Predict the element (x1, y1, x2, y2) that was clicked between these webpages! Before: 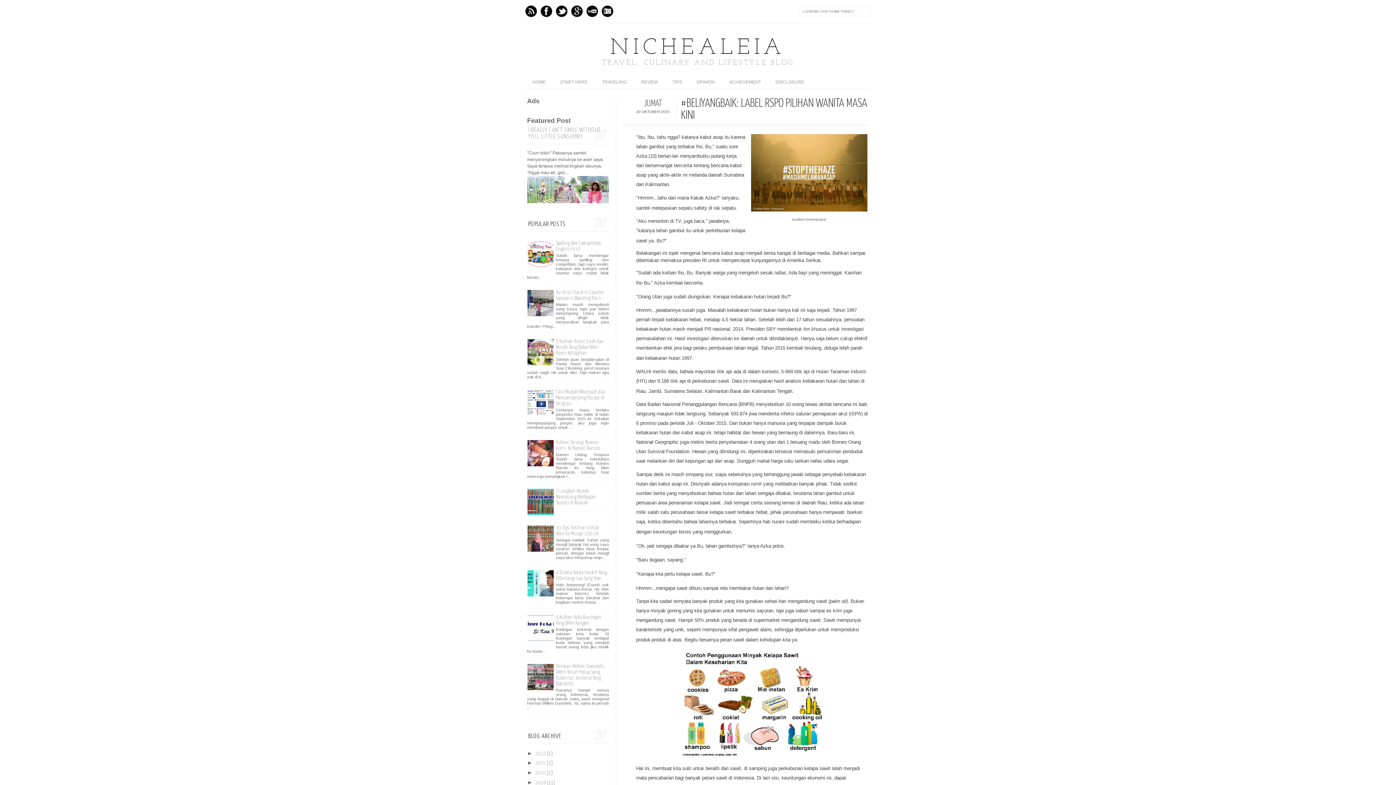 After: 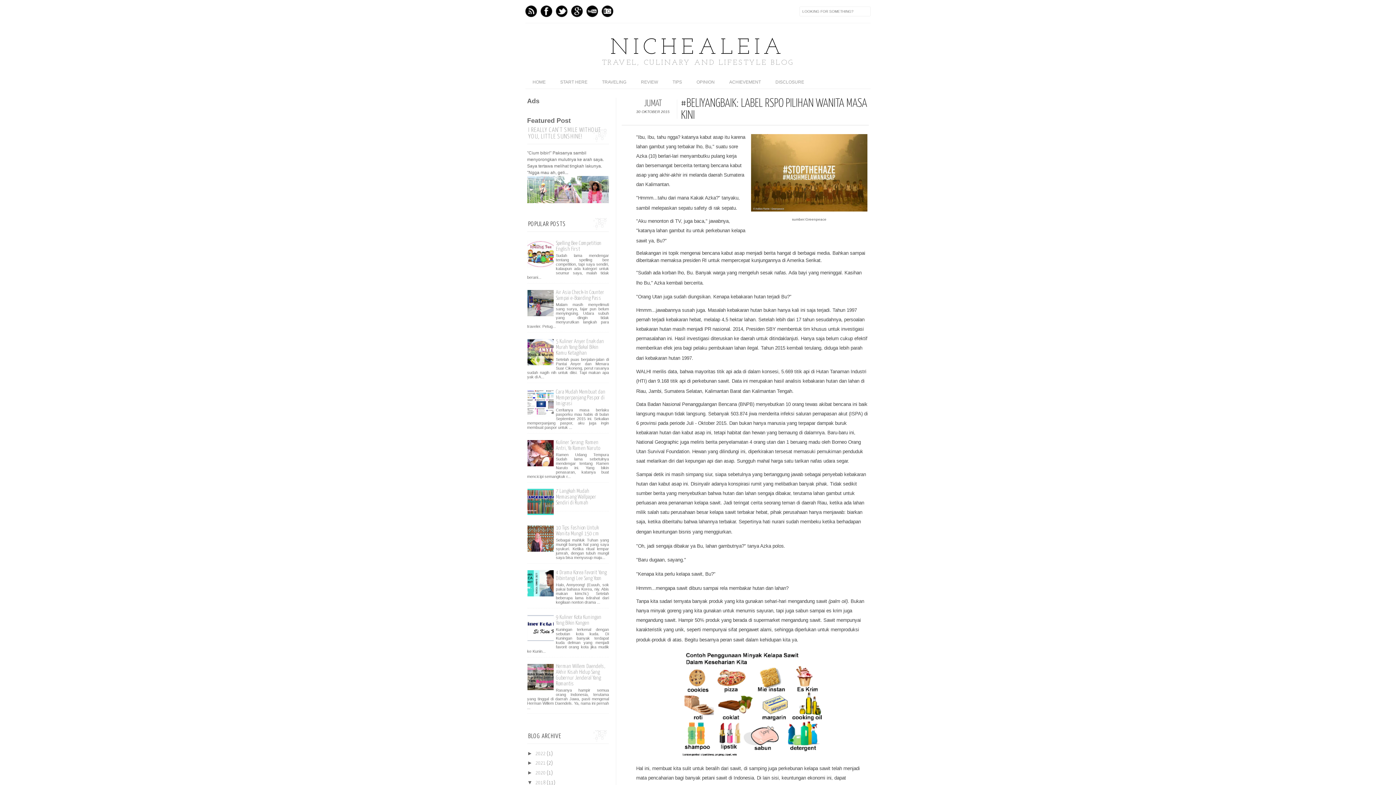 Action: label: ►   bbox: (527, 779, 535, 785)